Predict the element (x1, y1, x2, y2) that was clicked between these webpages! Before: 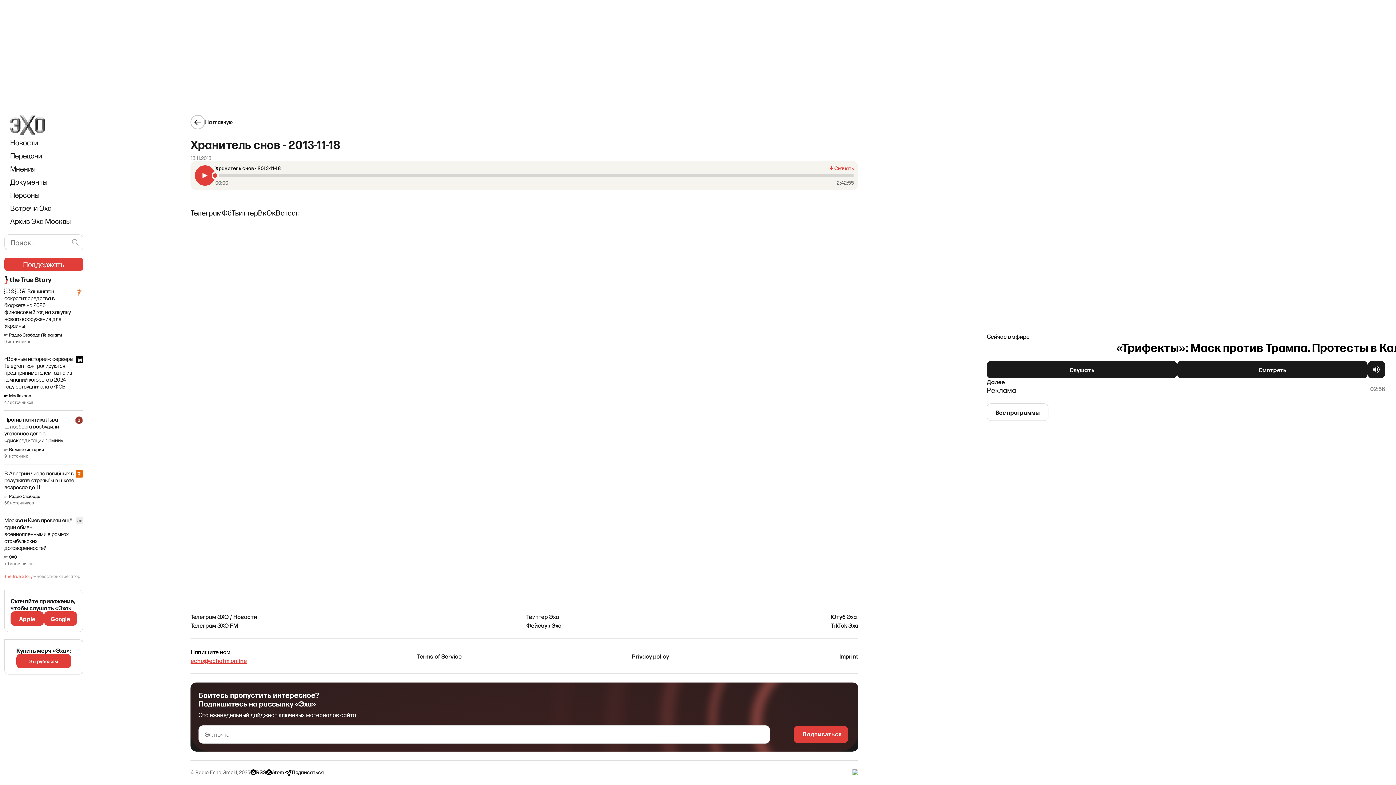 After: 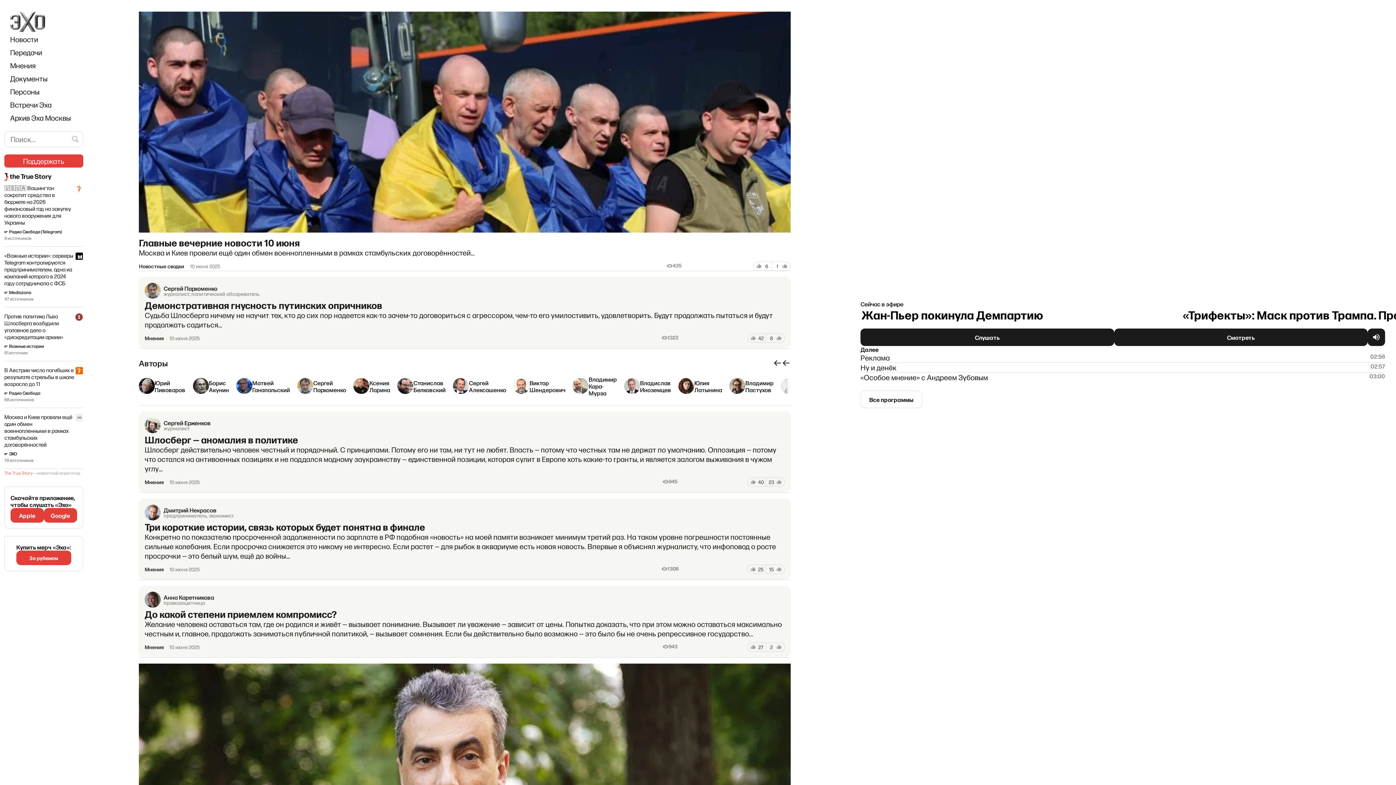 Action: bbox: (10, 114, 80, 136)